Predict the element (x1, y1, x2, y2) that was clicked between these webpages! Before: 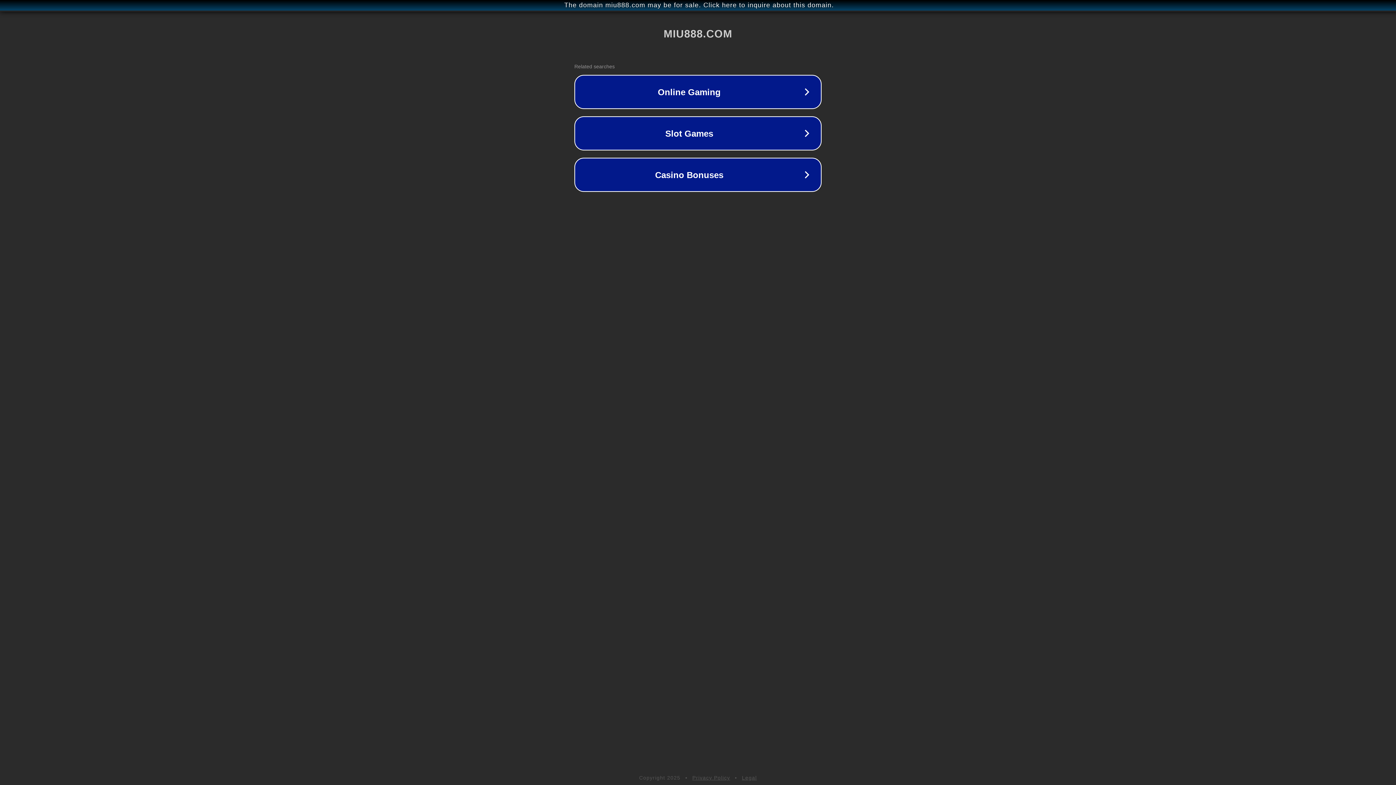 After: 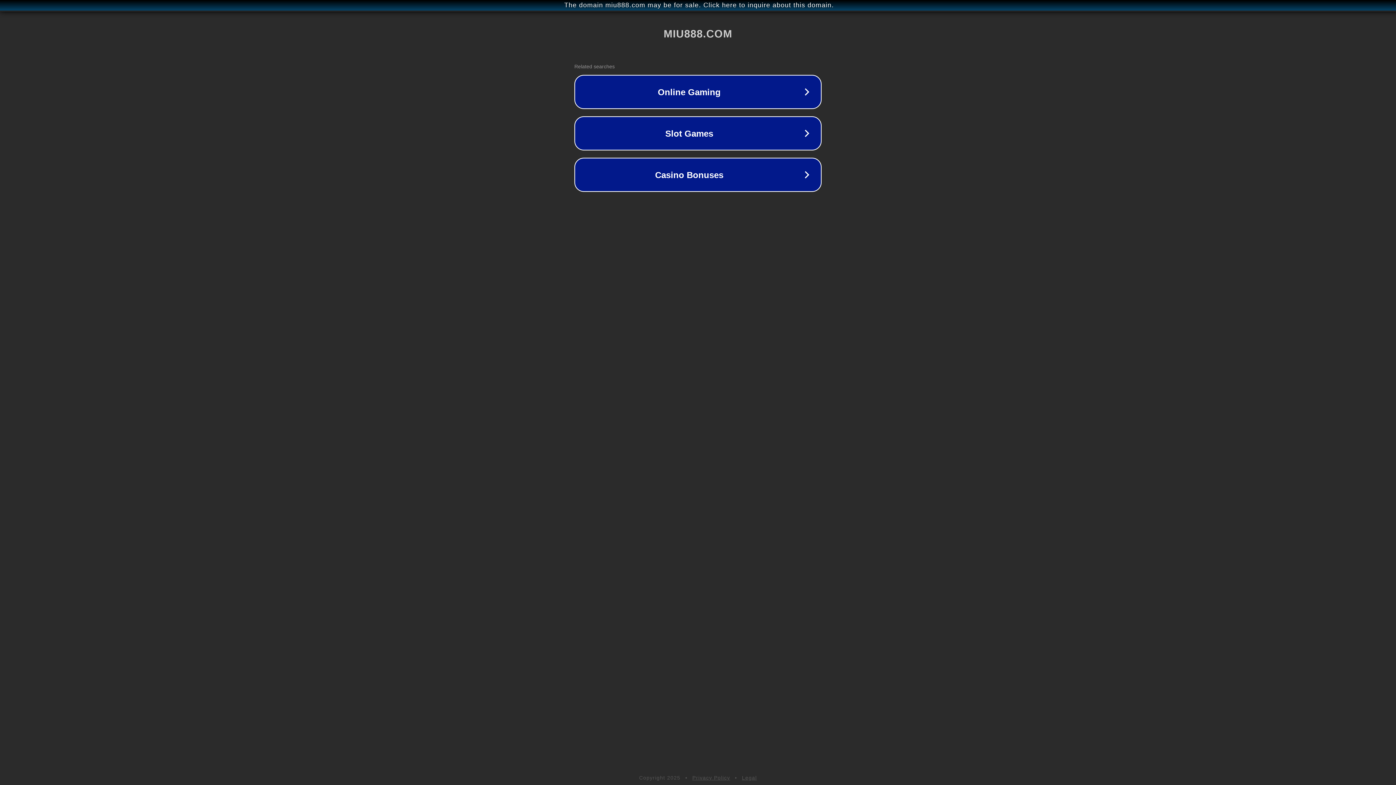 Action: bbox: (692, 775, 730, 781) label: Privacy Policy